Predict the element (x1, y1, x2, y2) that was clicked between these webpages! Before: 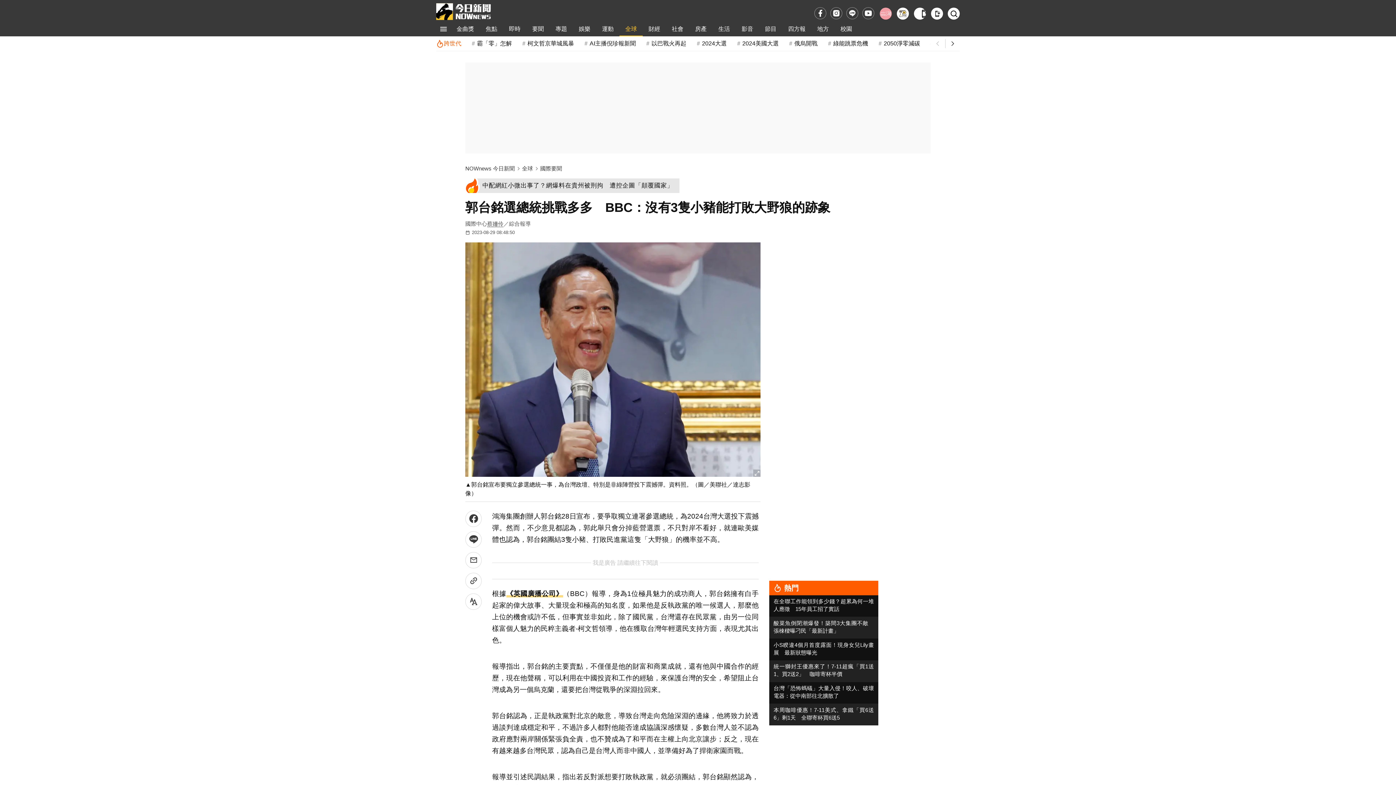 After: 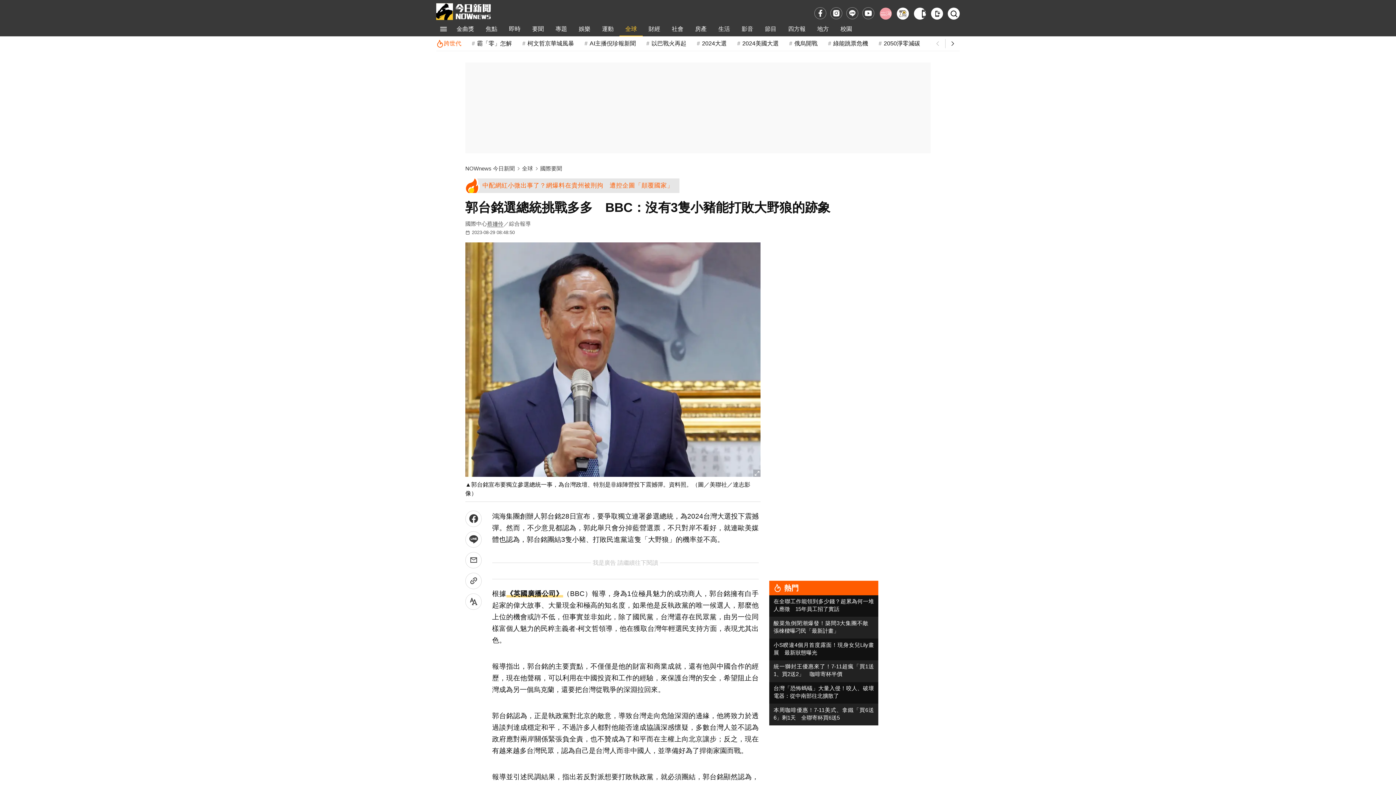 Action: label: 中配網紅小微出事了？網爆料在貴州被刑拘　遭控企圖「顛覆國家」 bbox: (480, 178, 679, 193)